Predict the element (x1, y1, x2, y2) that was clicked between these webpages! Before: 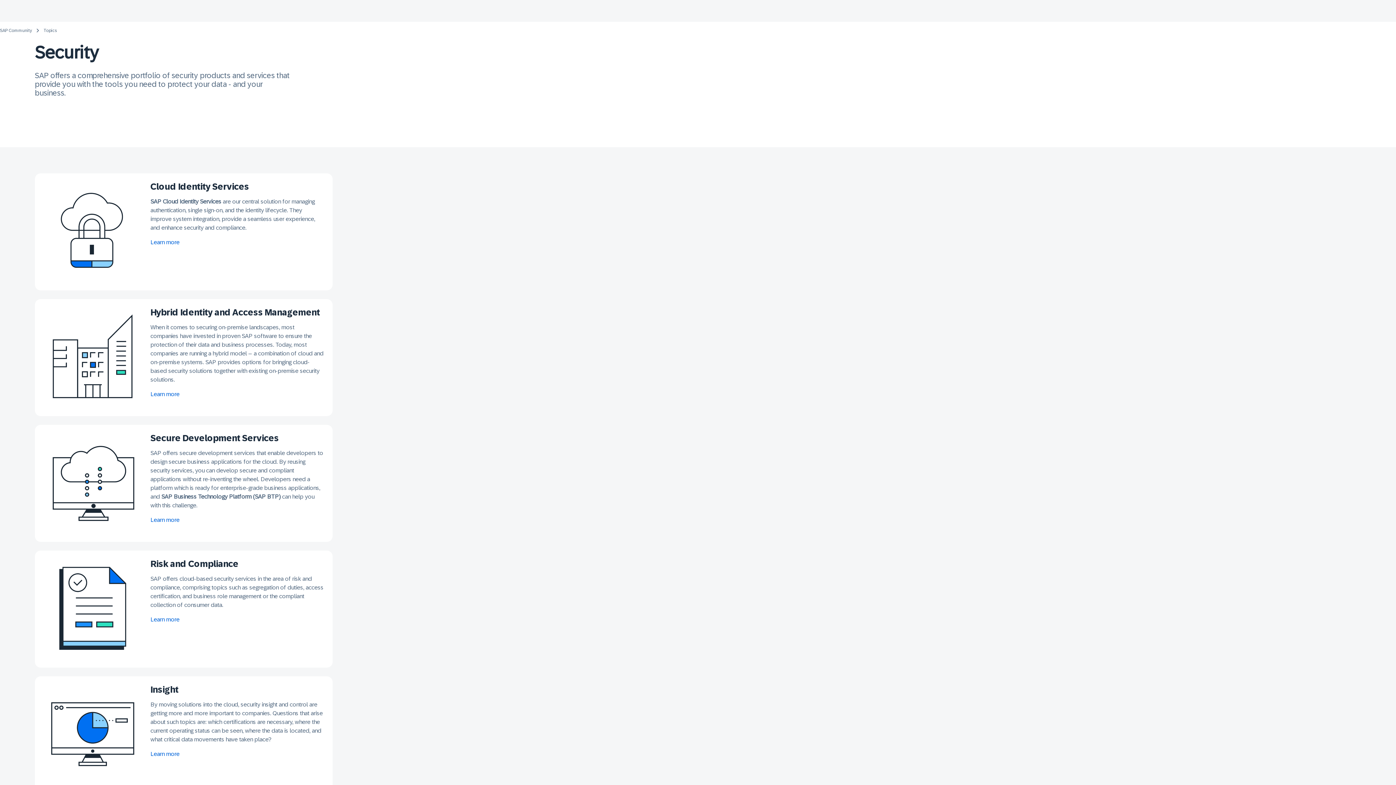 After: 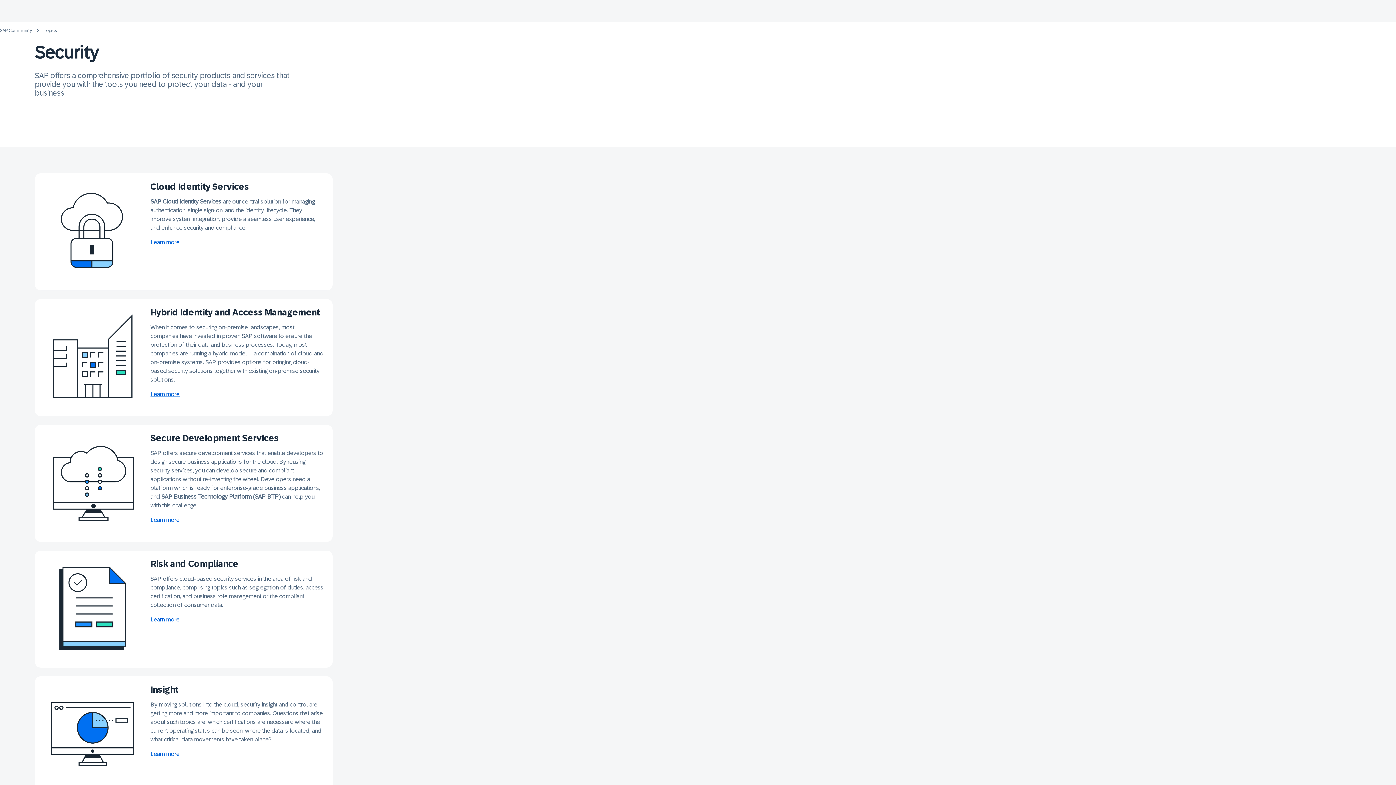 Action: bbox: (150, 391, 179, 397) label: Learn more